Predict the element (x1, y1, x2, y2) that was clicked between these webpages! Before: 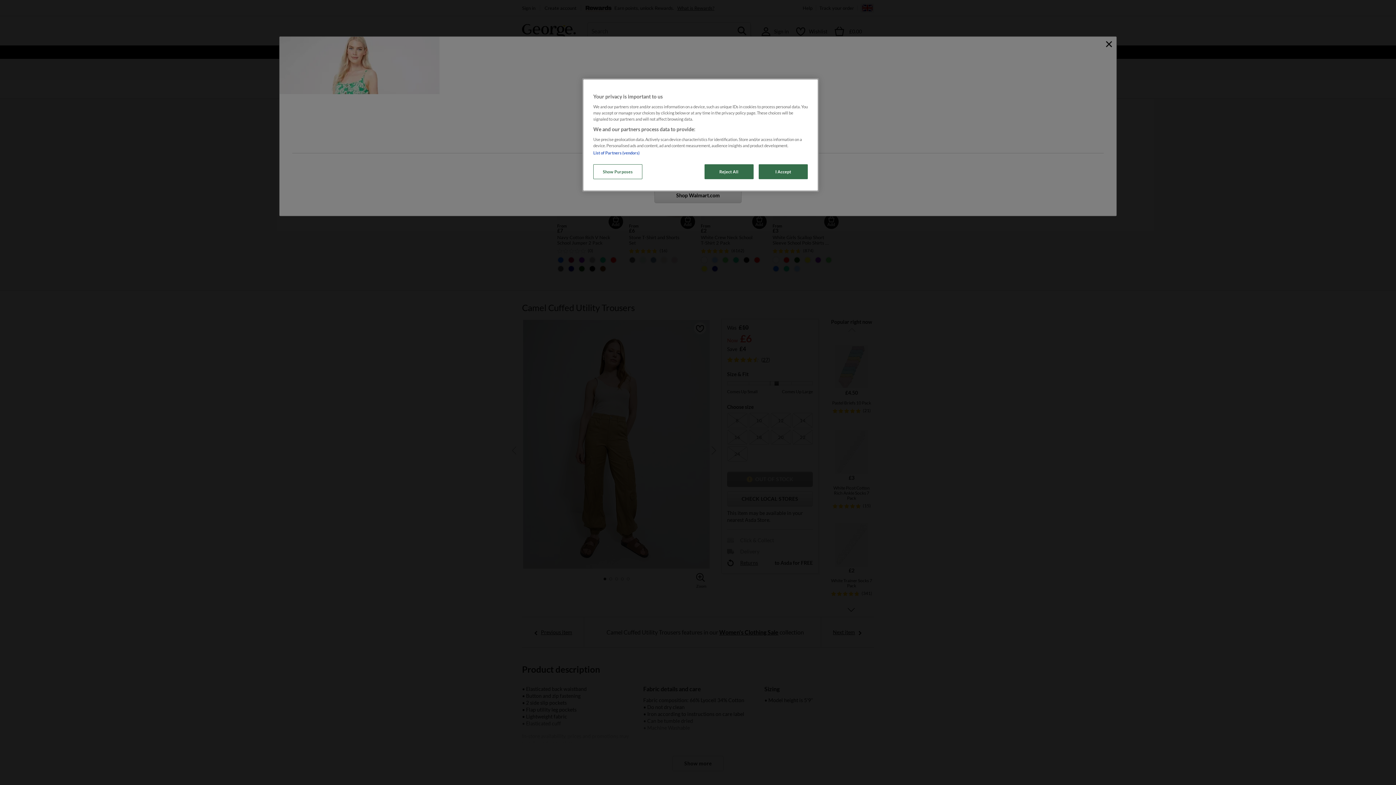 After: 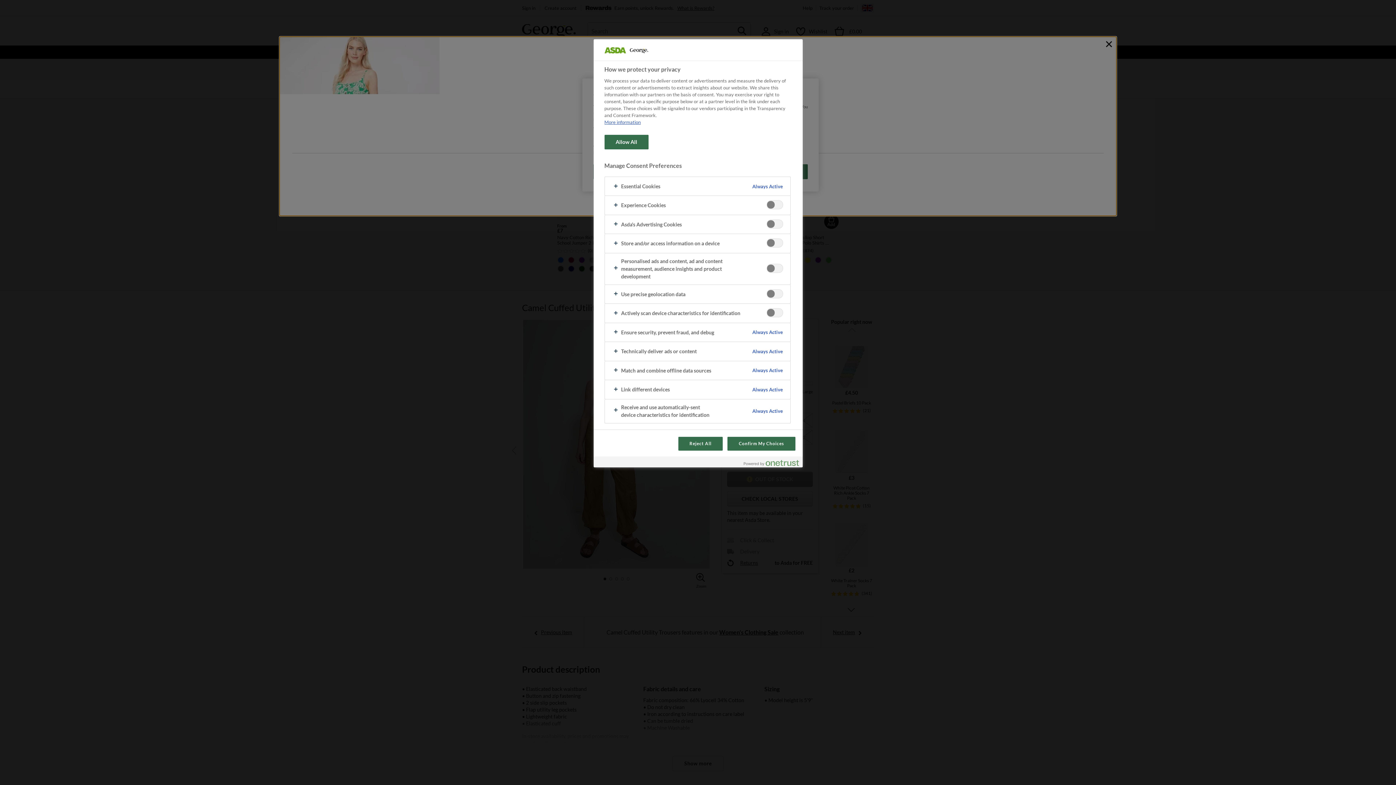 Action: label: Show Purposes bbox: (593, 164, 642, 179)